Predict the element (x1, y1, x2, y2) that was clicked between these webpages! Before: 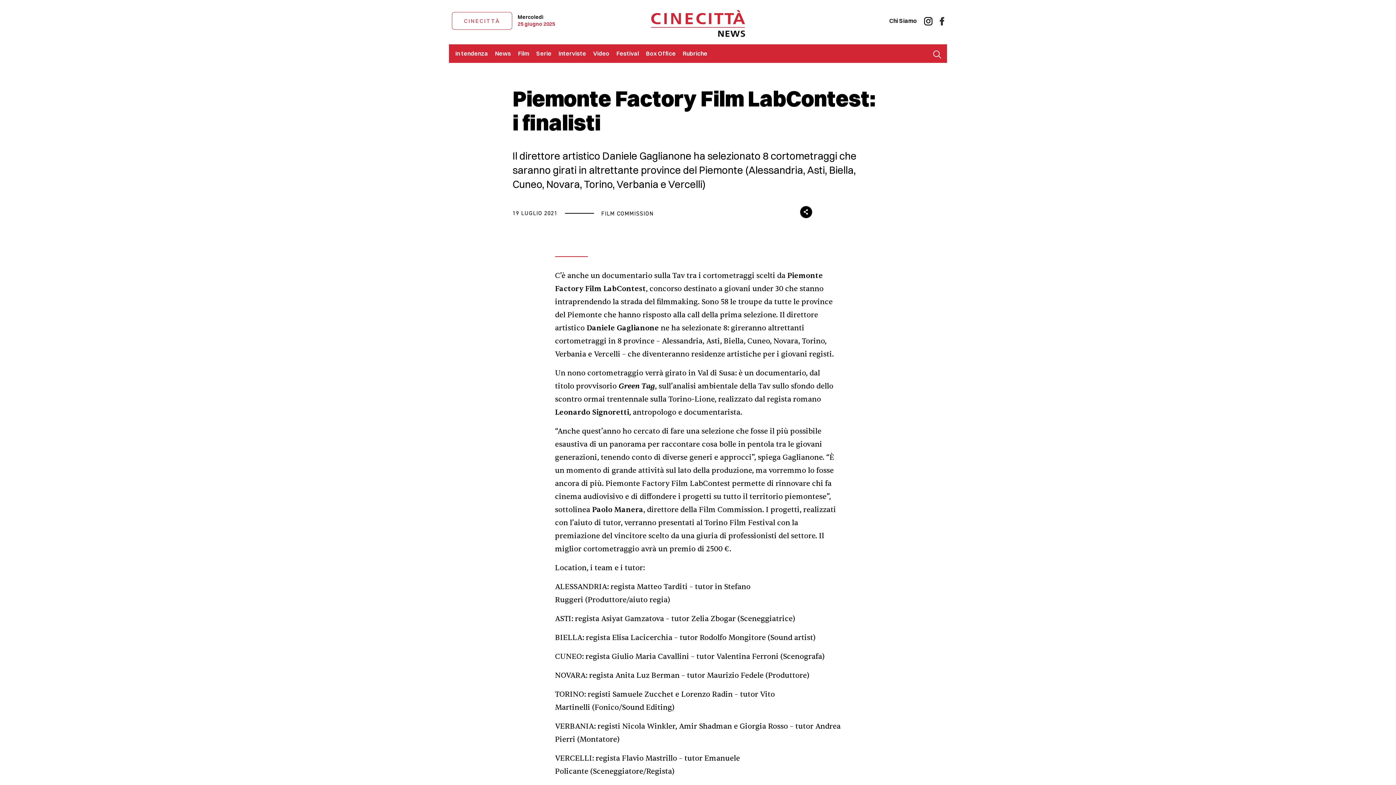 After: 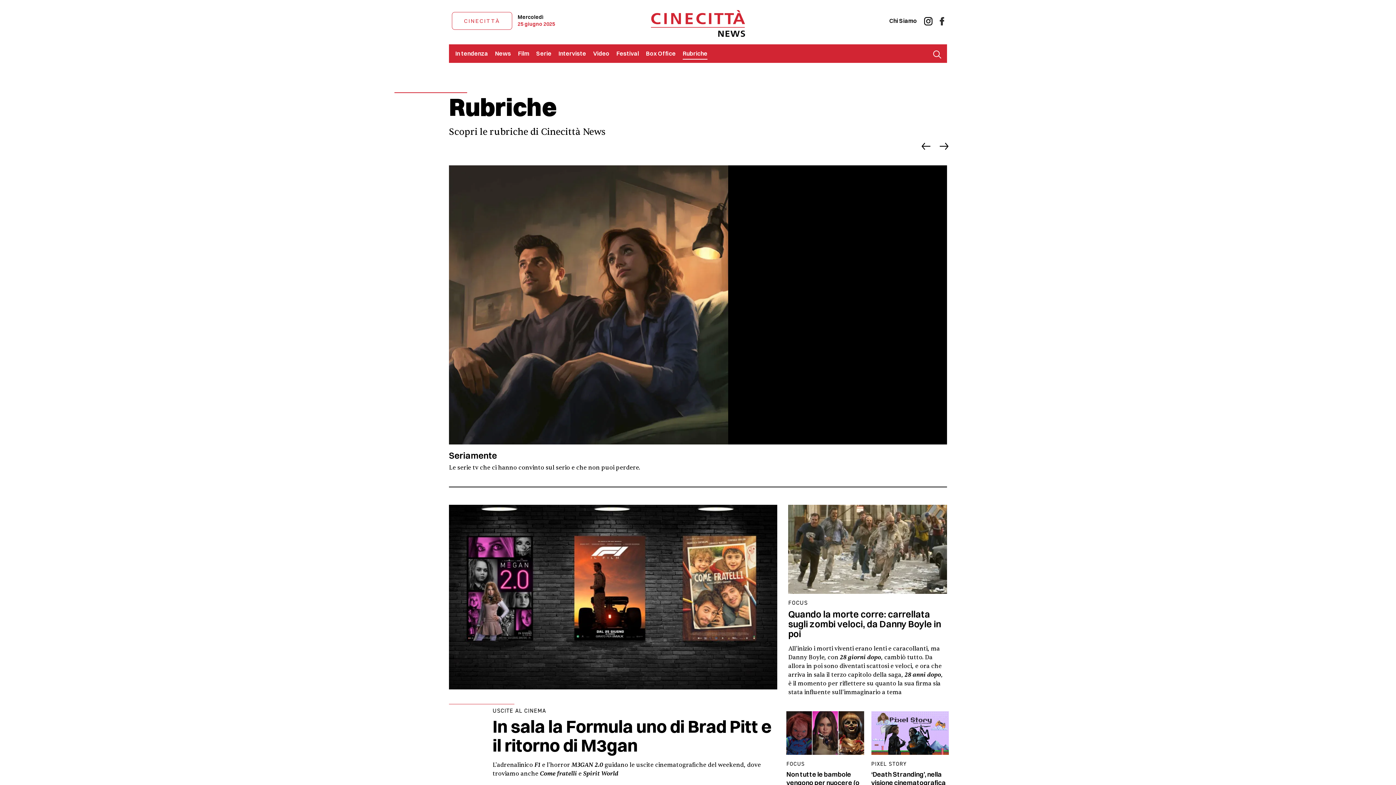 Action: label: Rubriche bbox: (679, 44, 711, 62)